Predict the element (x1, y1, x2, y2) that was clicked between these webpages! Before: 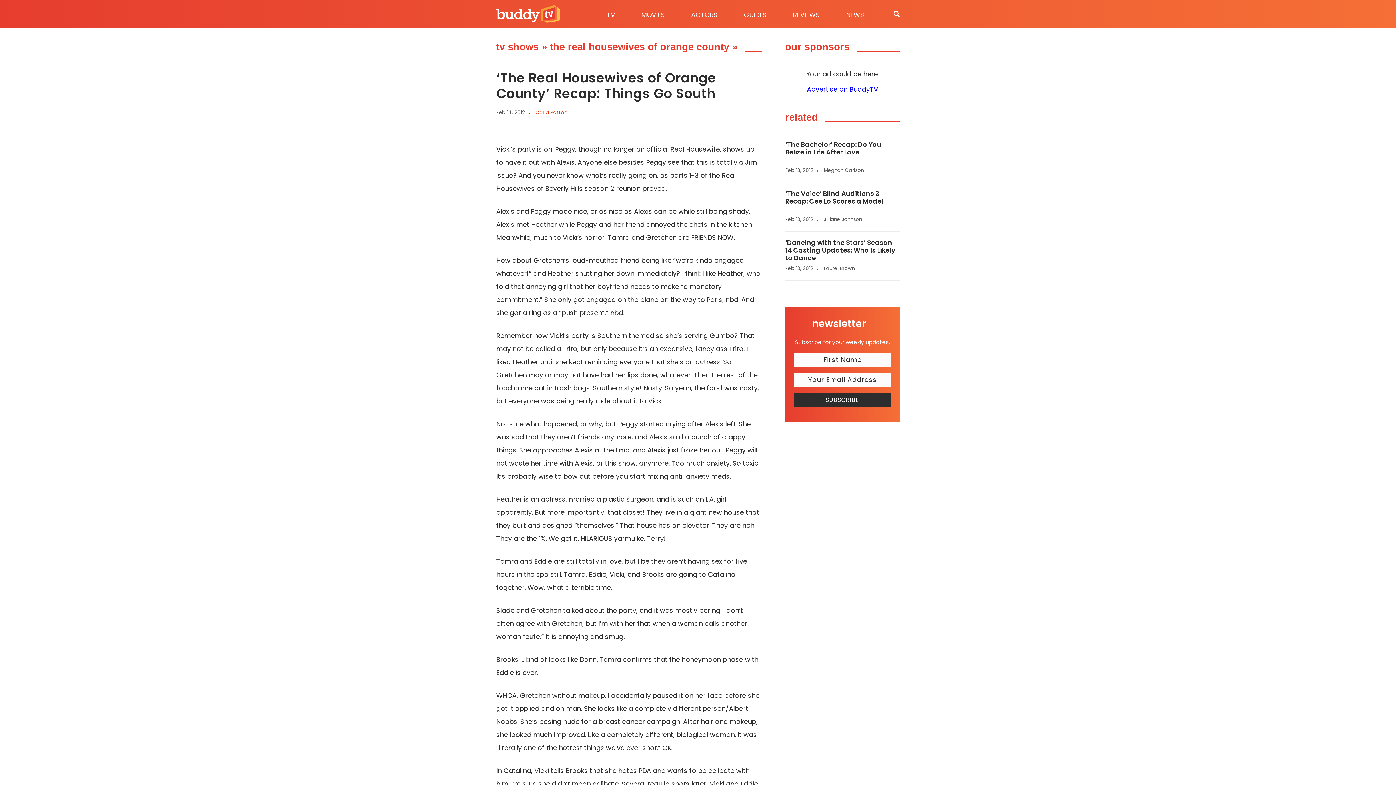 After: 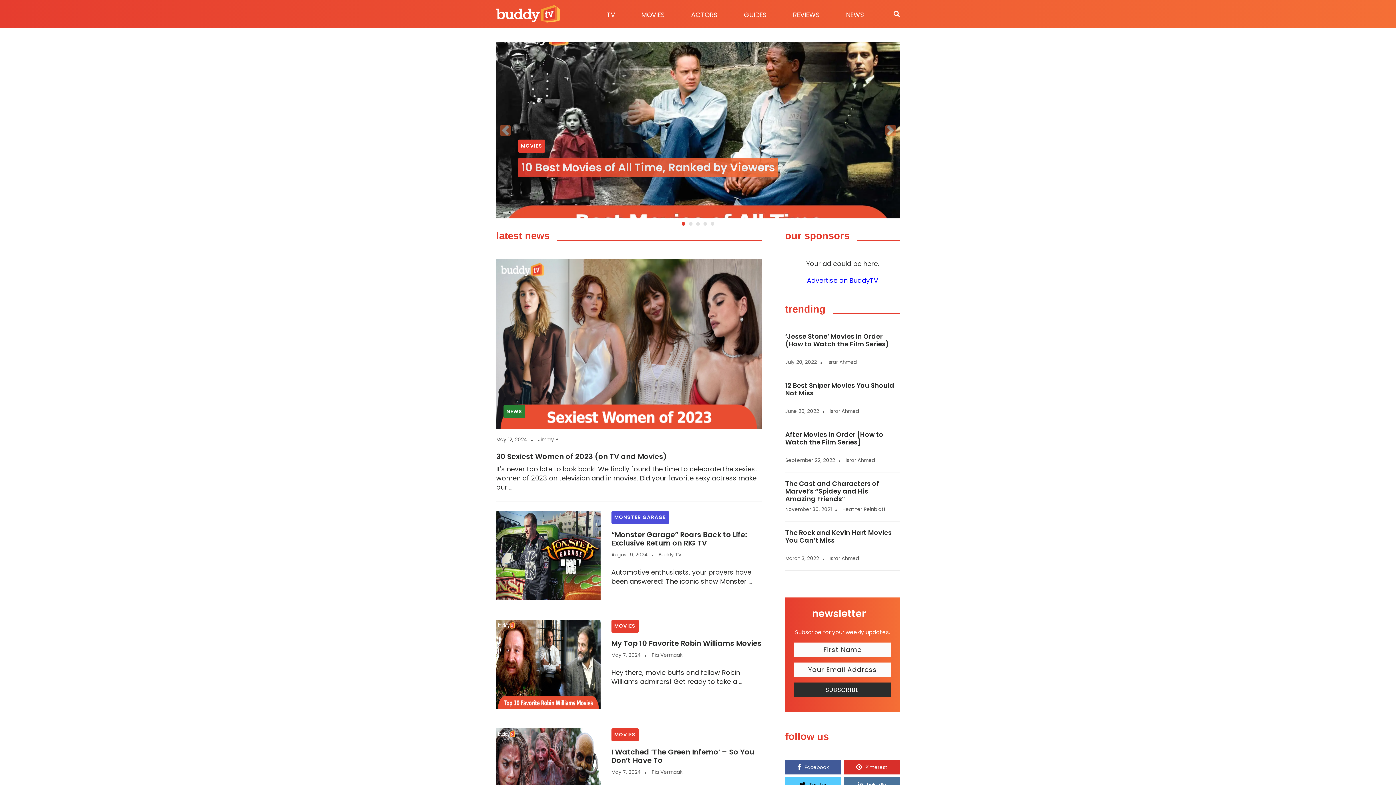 Action: bbox: (496, 5, 567, 22)